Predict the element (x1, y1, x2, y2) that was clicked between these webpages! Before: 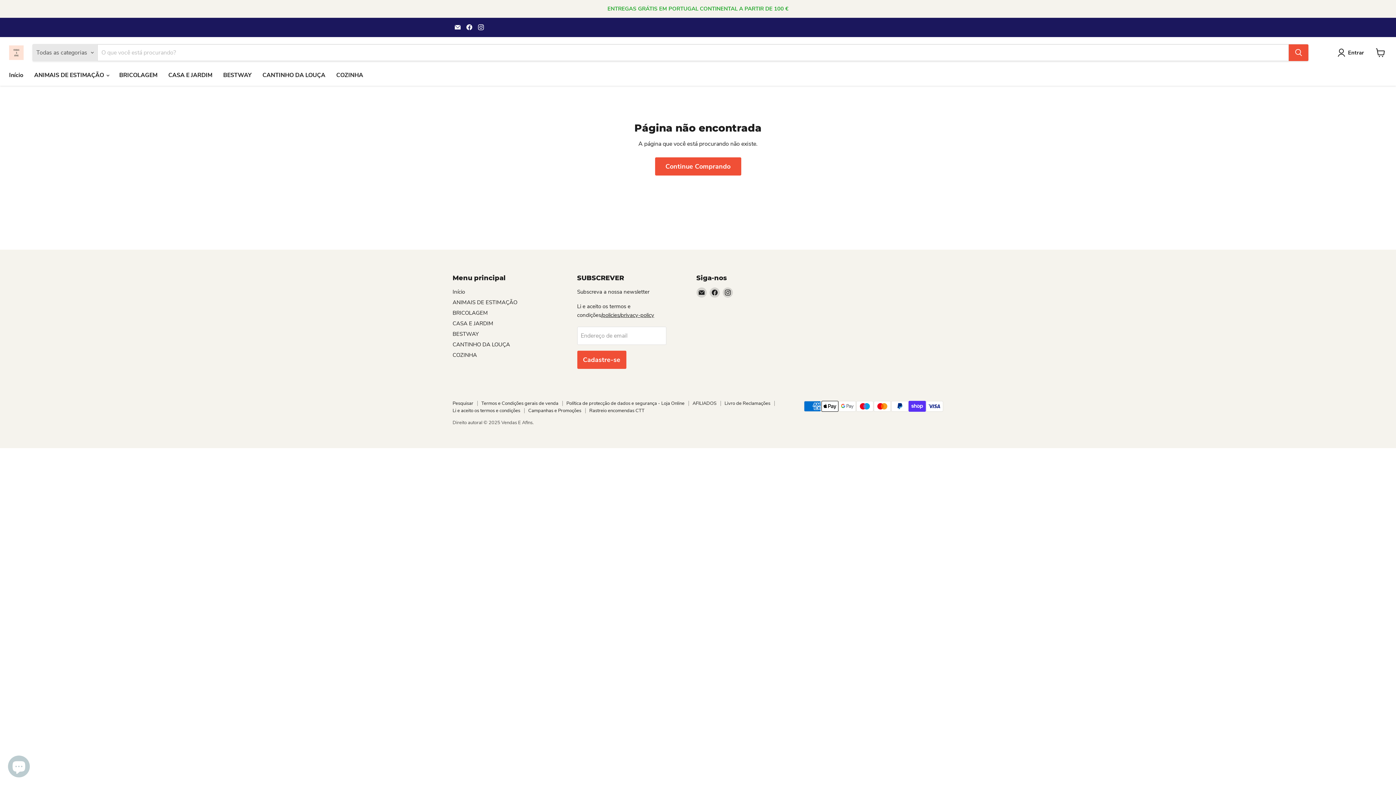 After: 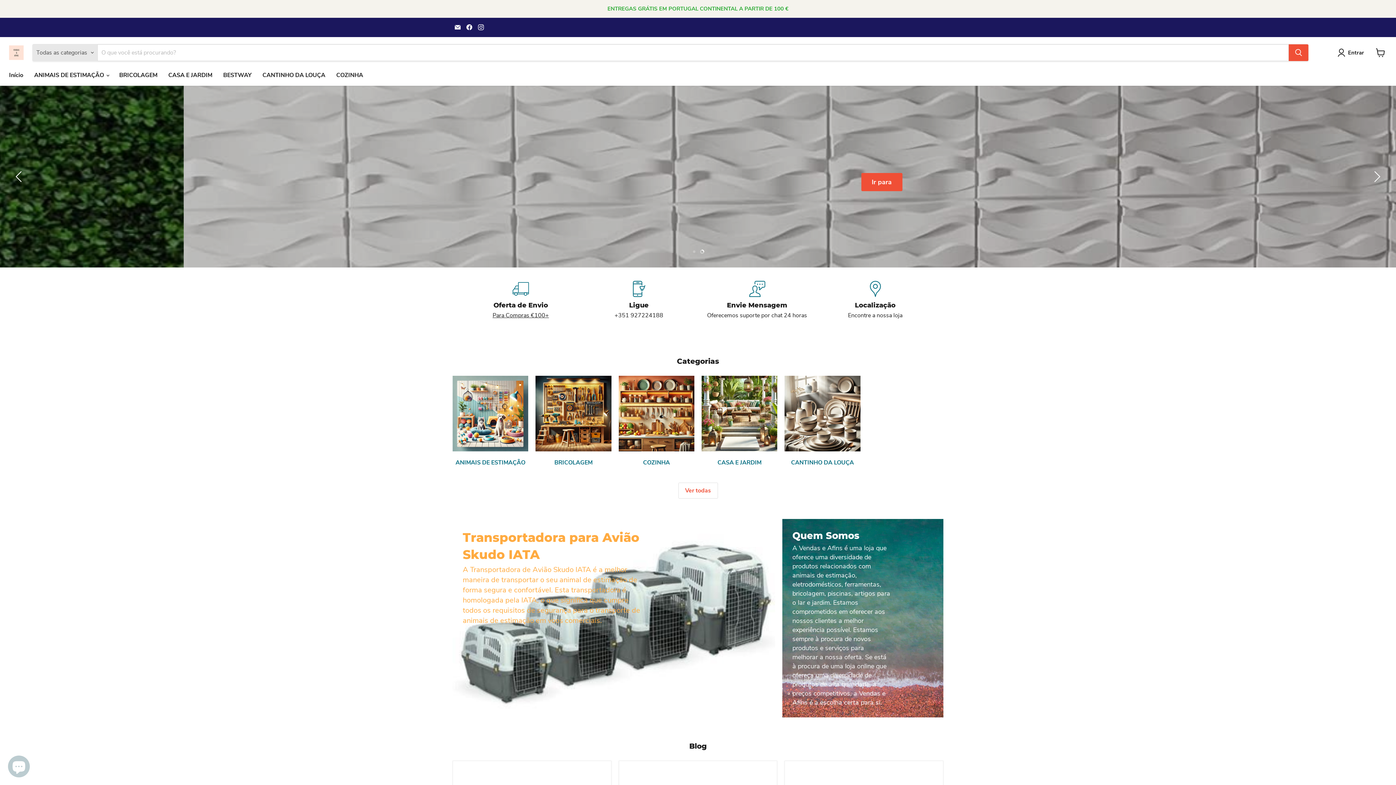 Action: bbox: (9, 45, 23, 60)